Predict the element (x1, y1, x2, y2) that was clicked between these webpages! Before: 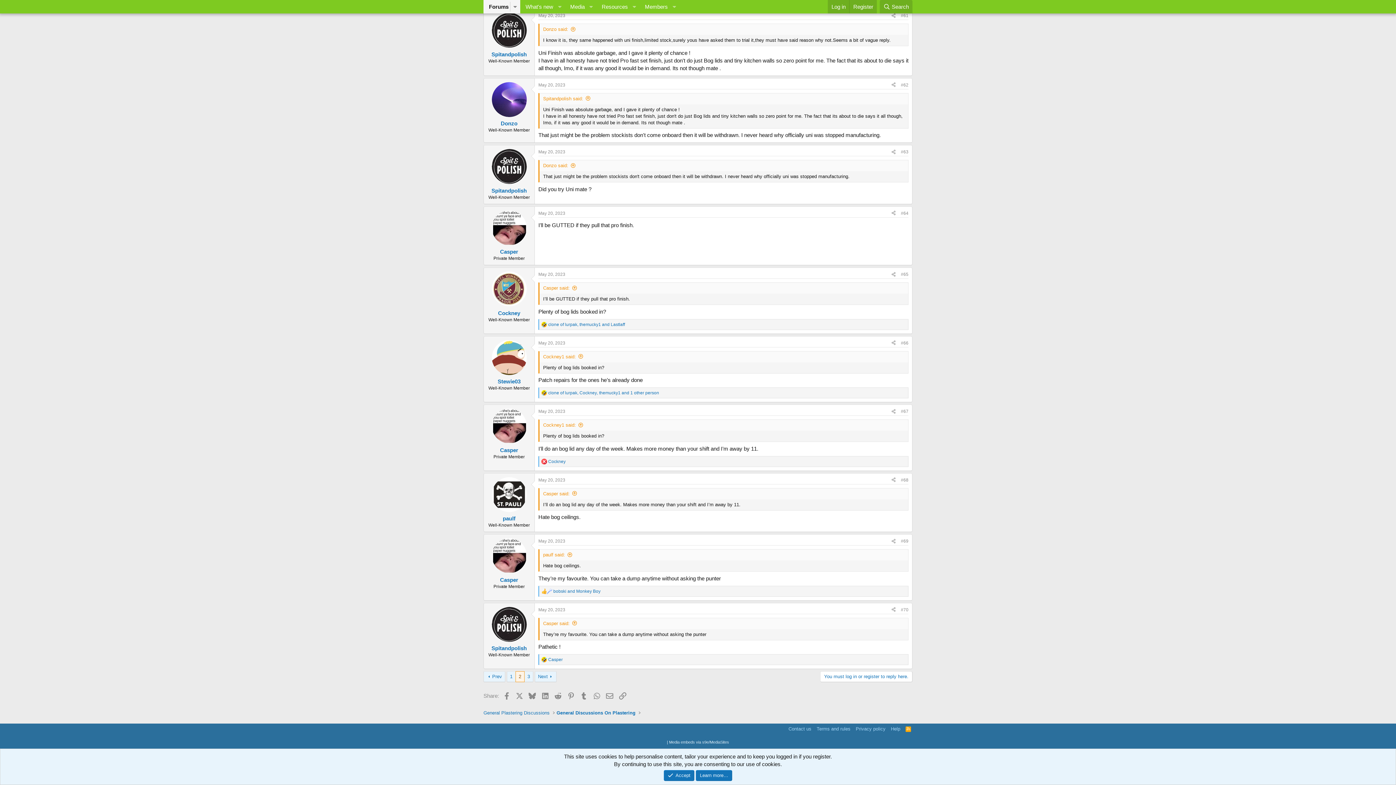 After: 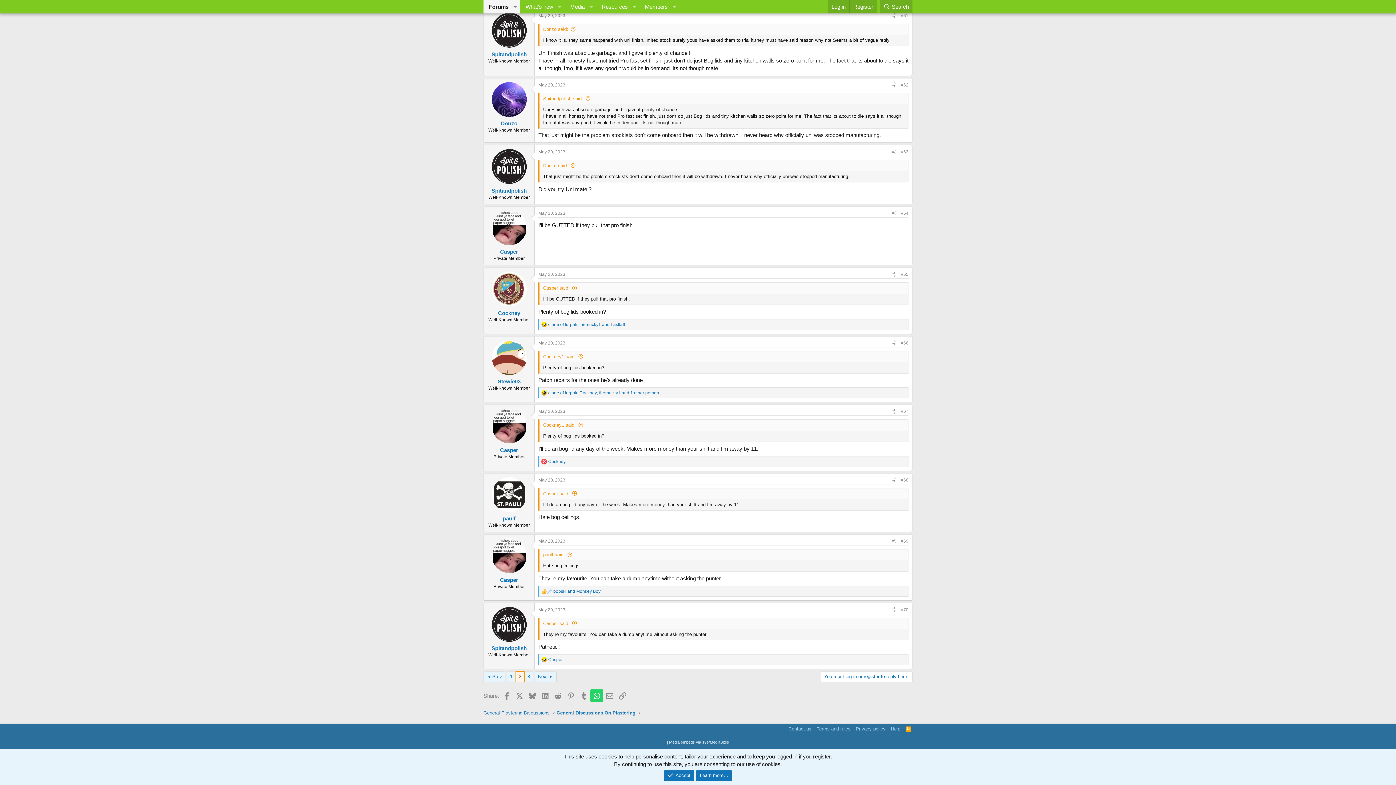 Action: label: WhatsApp bbox: (590, 689, 603, 702)